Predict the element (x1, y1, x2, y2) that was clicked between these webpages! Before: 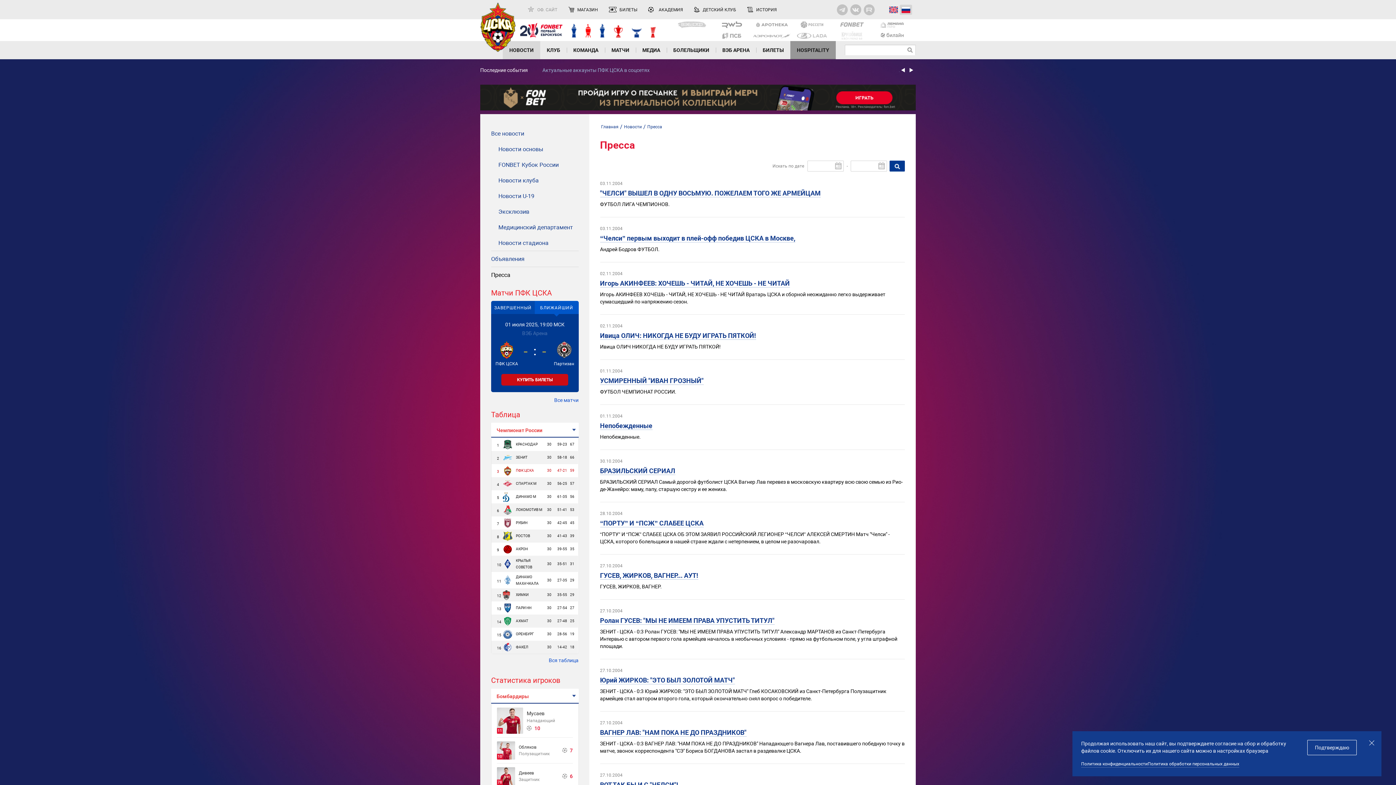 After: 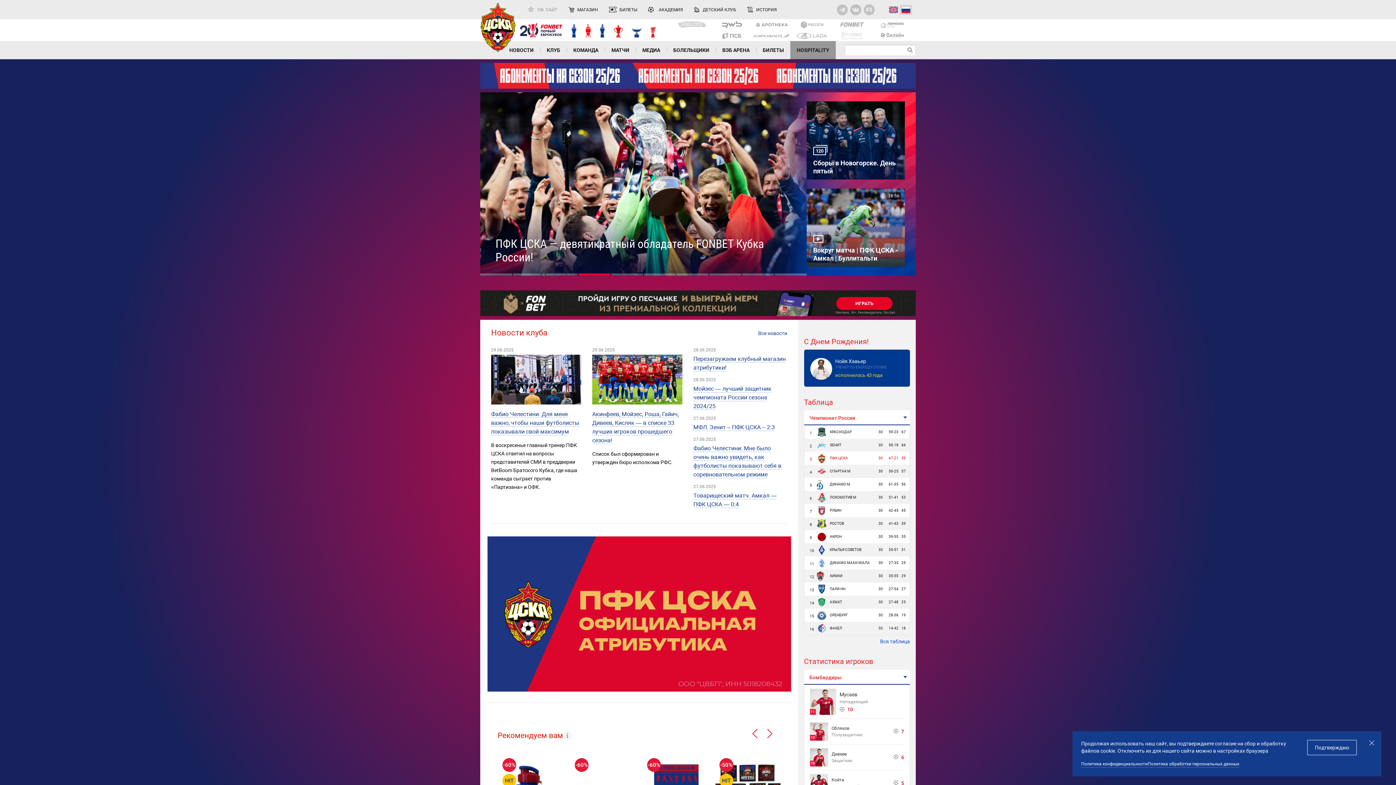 Action: bbox: (480, 2, 515, 52)